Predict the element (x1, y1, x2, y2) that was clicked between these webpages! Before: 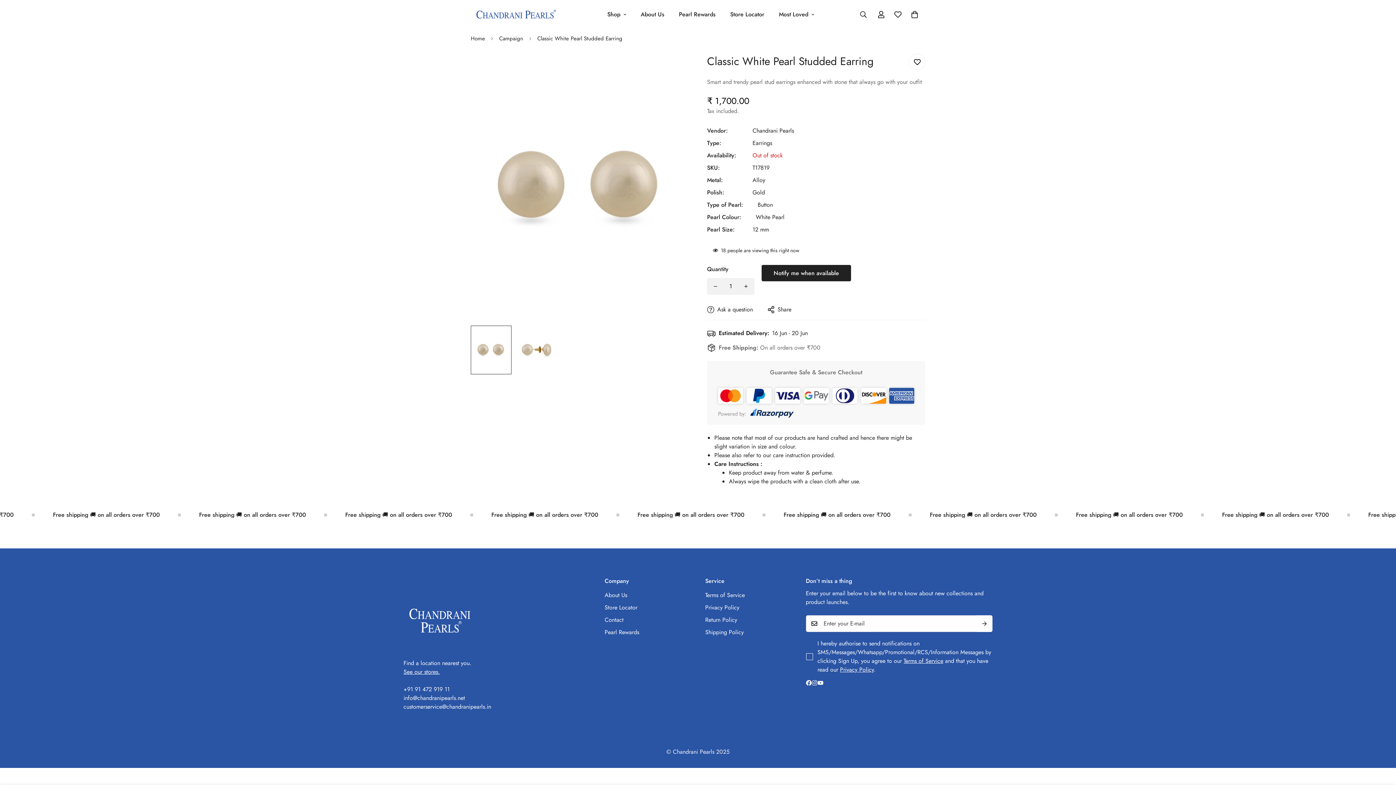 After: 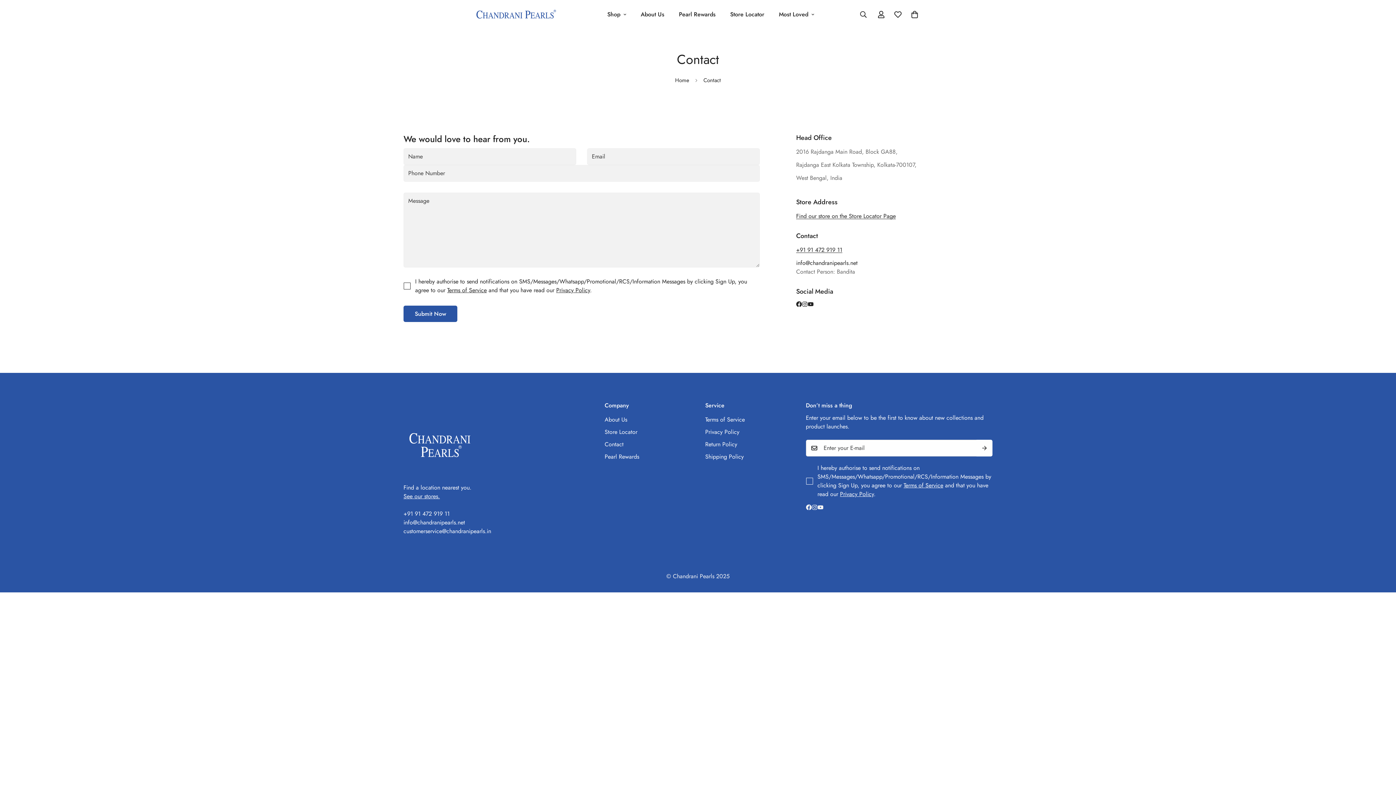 Action: label: Contact bbox: (604, 615, 623, 624)